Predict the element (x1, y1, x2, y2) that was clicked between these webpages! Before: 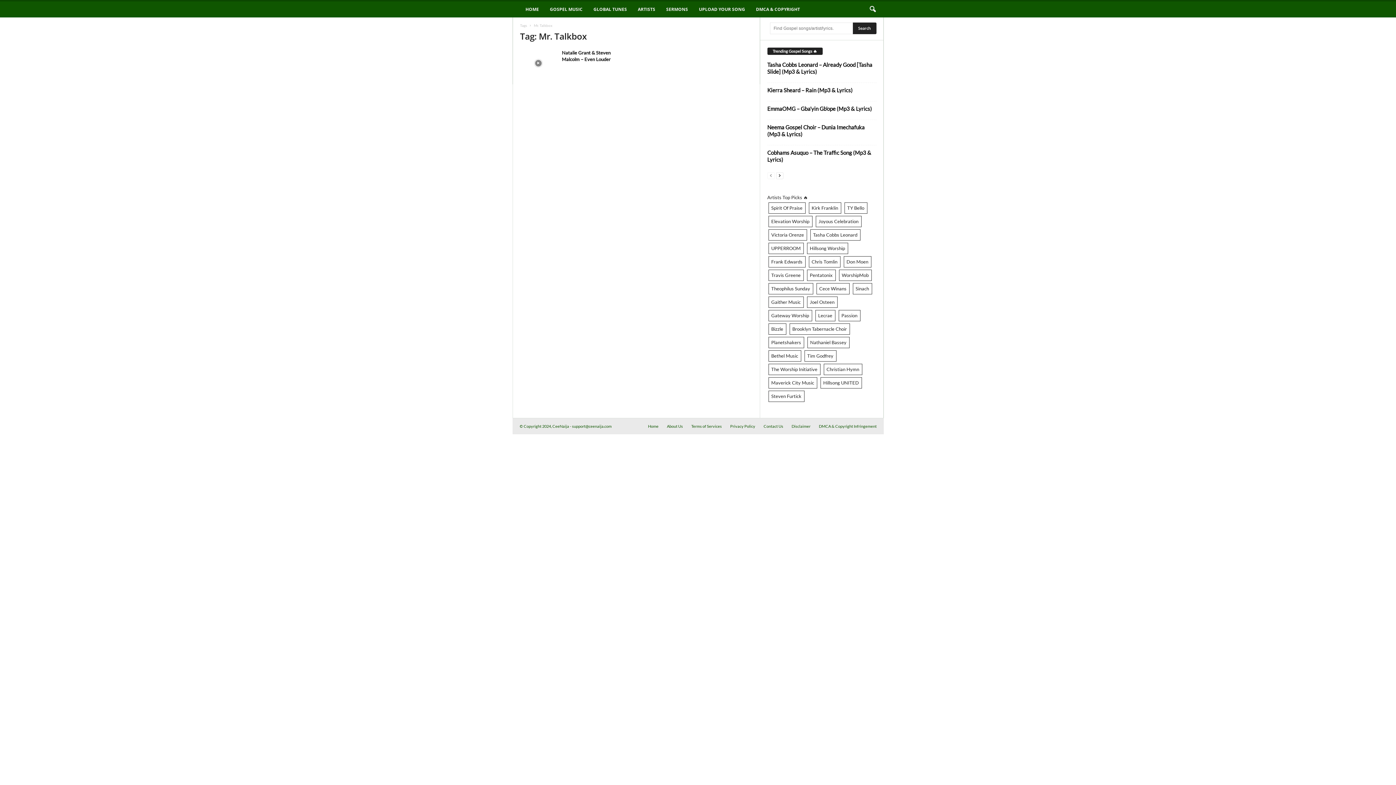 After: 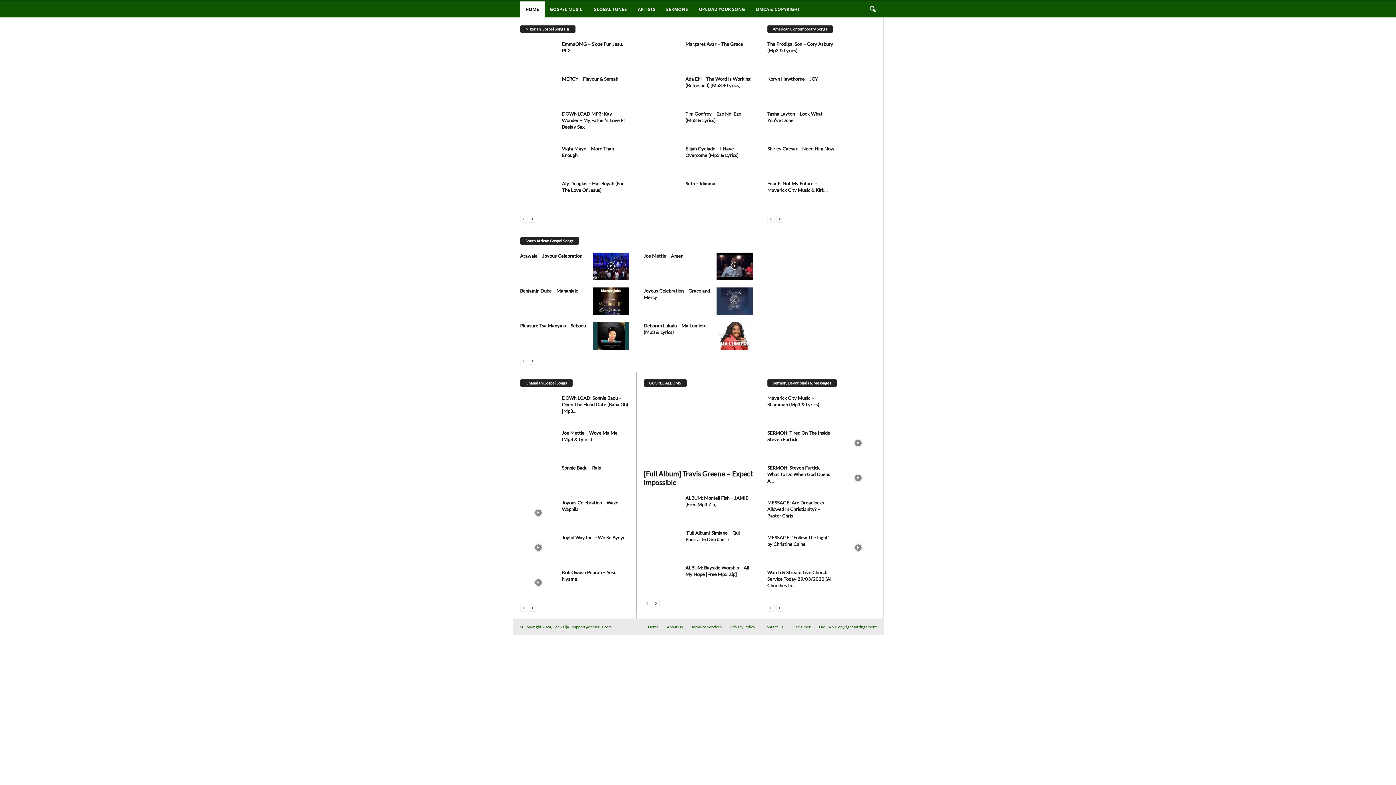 Action: bbox: (512, 1, 520, 17) label: CeeNaija